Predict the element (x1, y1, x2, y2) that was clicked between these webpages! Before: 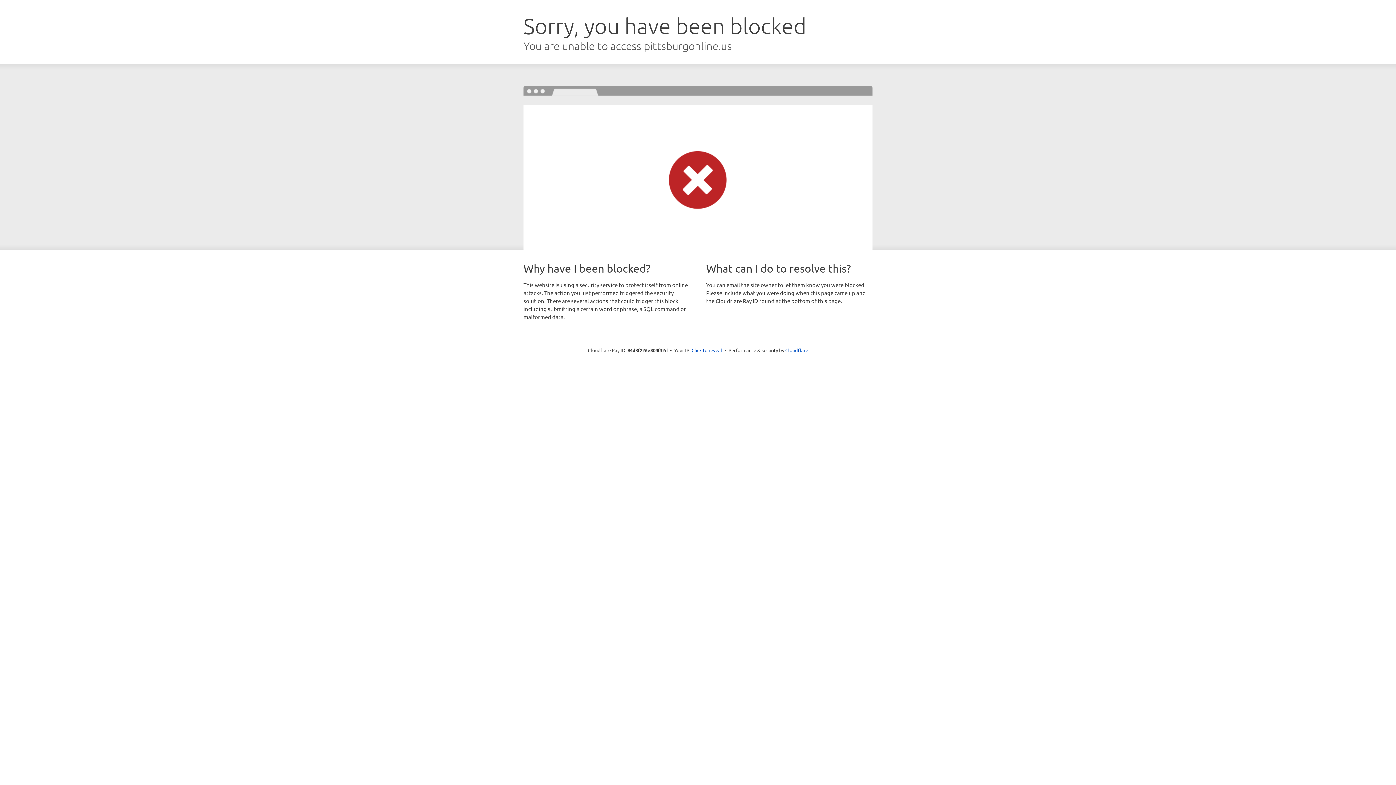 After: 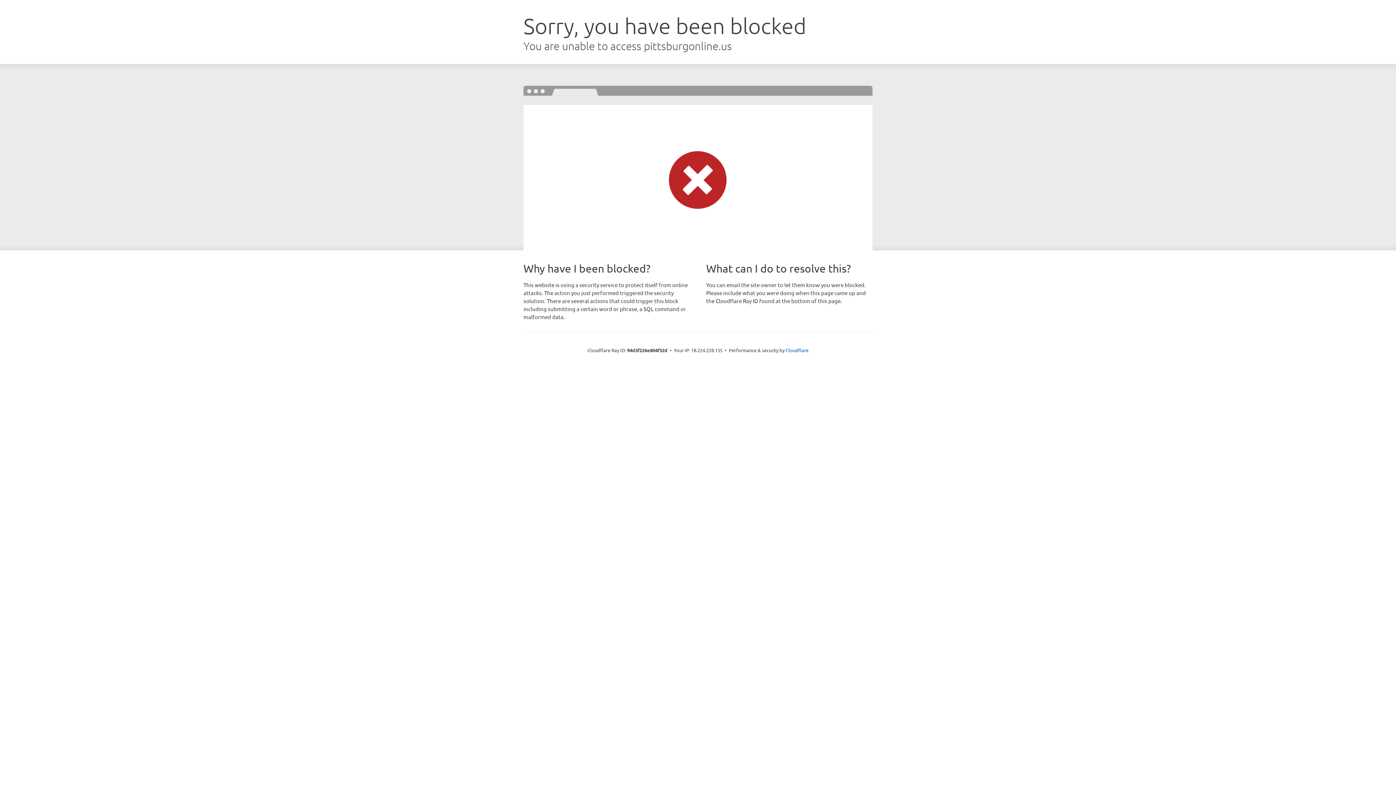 Action: label: Click to reveal bbox: (691, 346, 722, 353)